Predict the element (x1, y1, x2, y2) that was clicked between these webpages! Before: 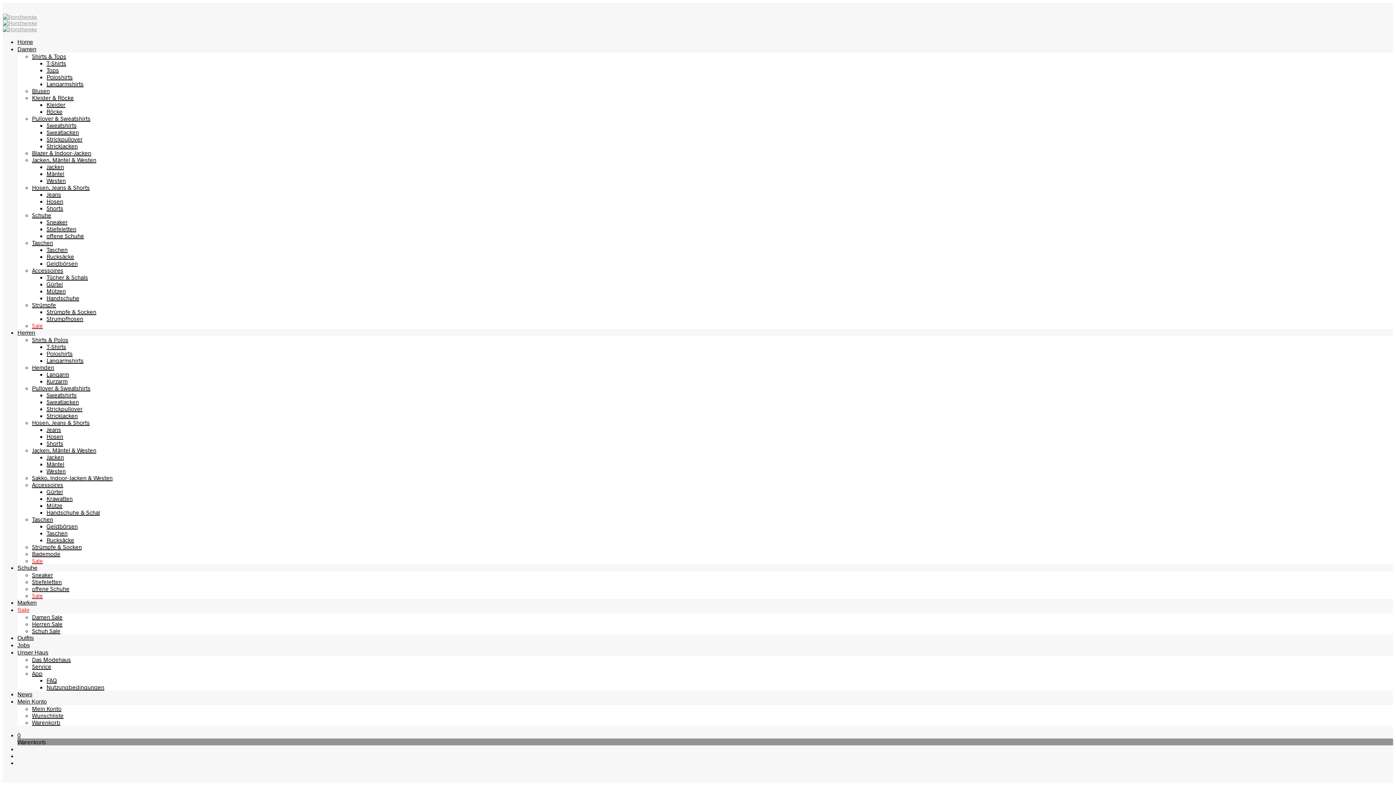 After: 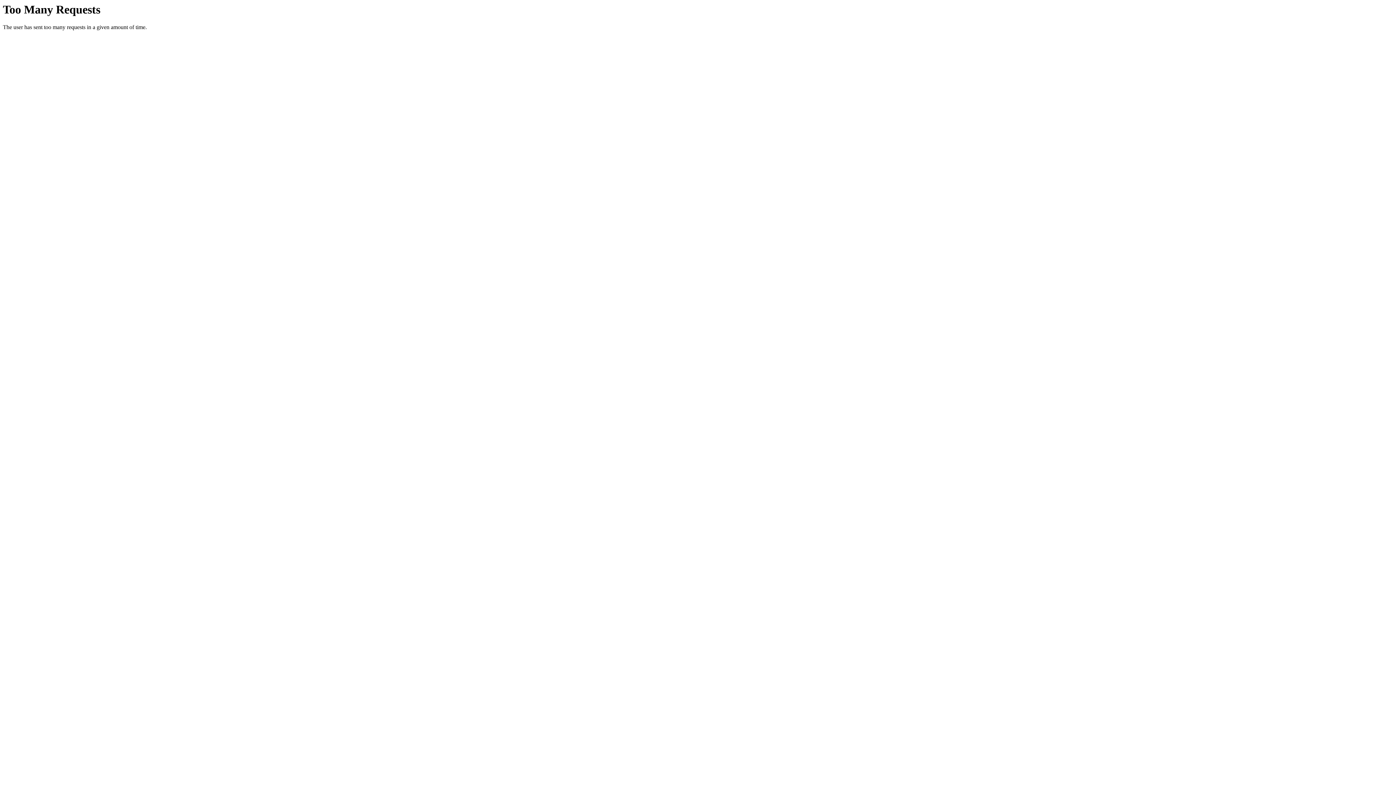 Action: label: Blusen bbox: (32, 87, 49, 94)